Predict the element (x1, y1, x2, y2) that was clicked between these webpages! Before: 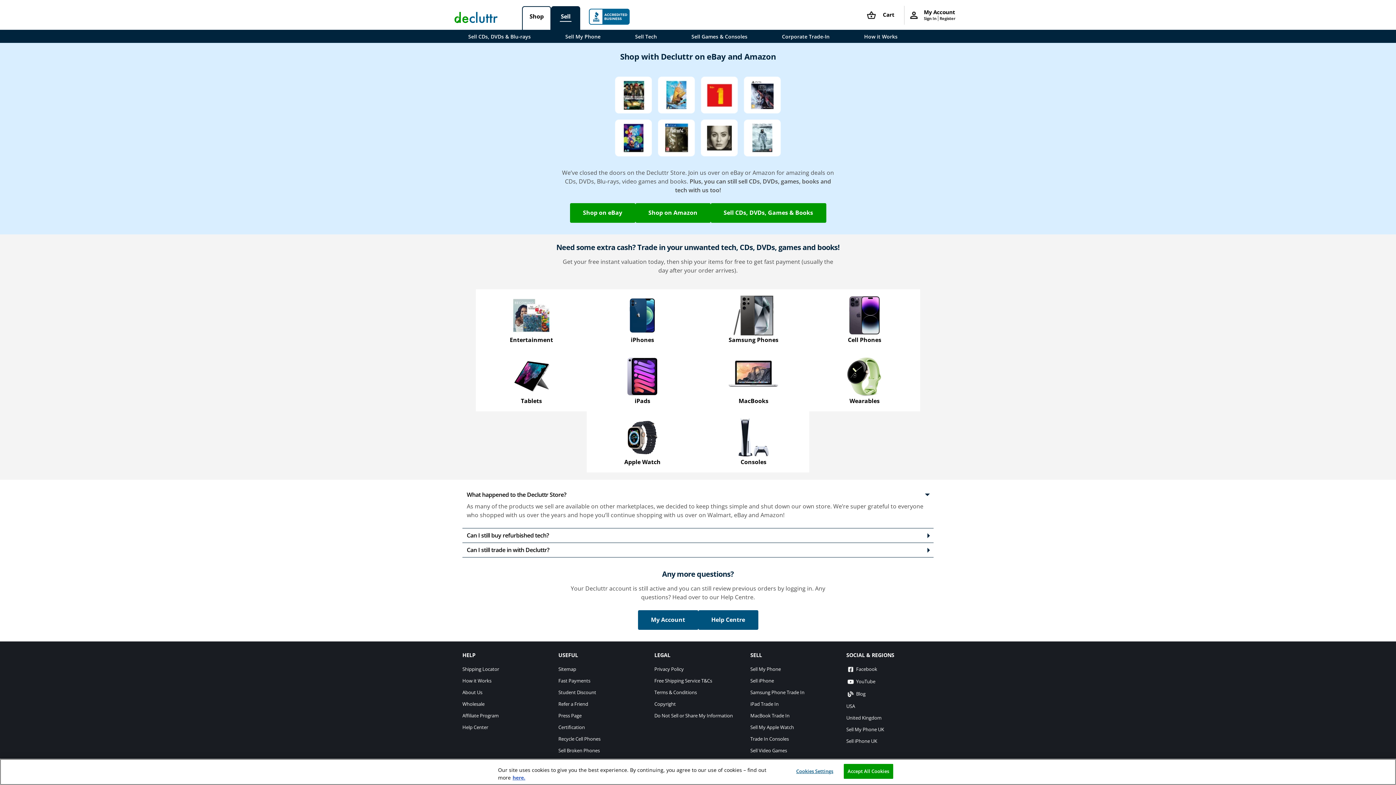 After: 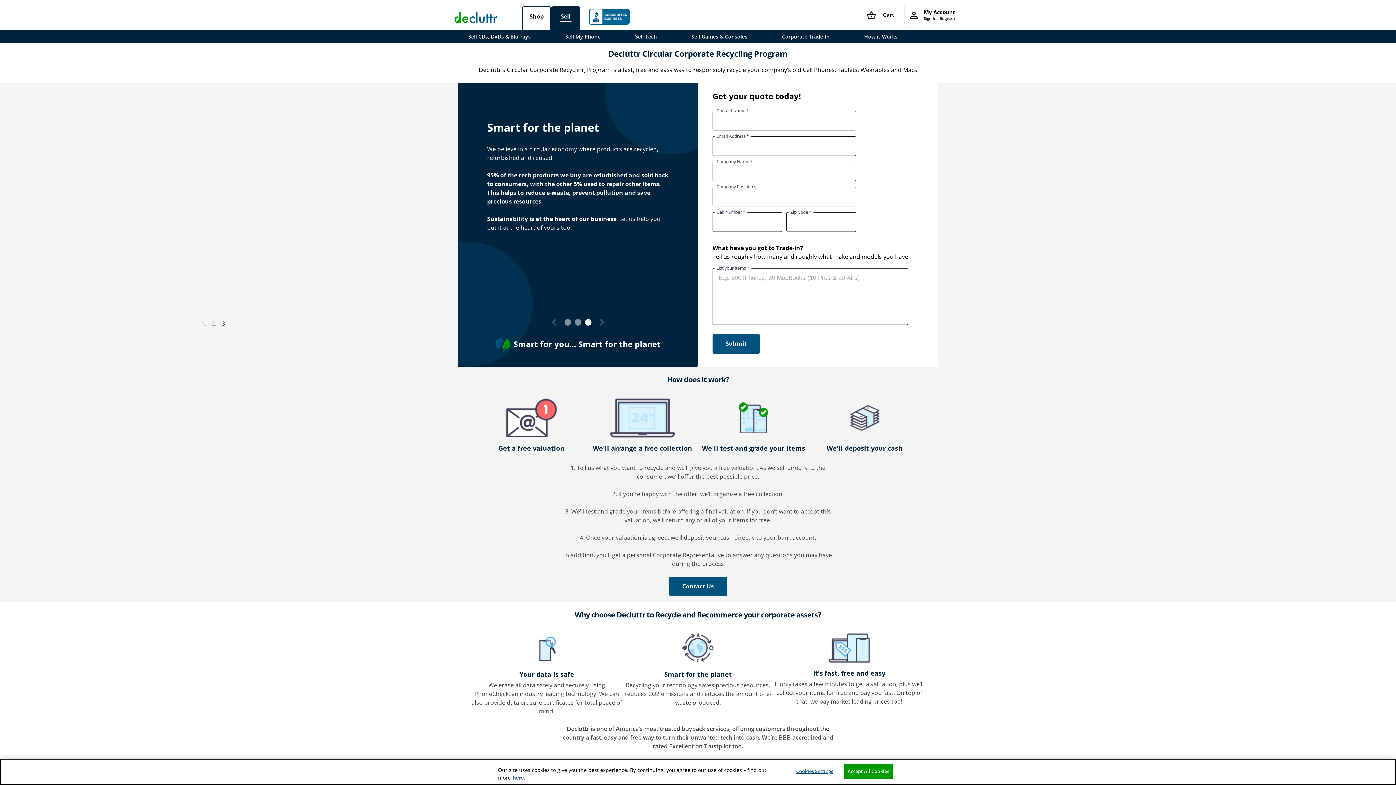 Action: label: Corporate Trade-In bbox: (779, 29, 832, 43)